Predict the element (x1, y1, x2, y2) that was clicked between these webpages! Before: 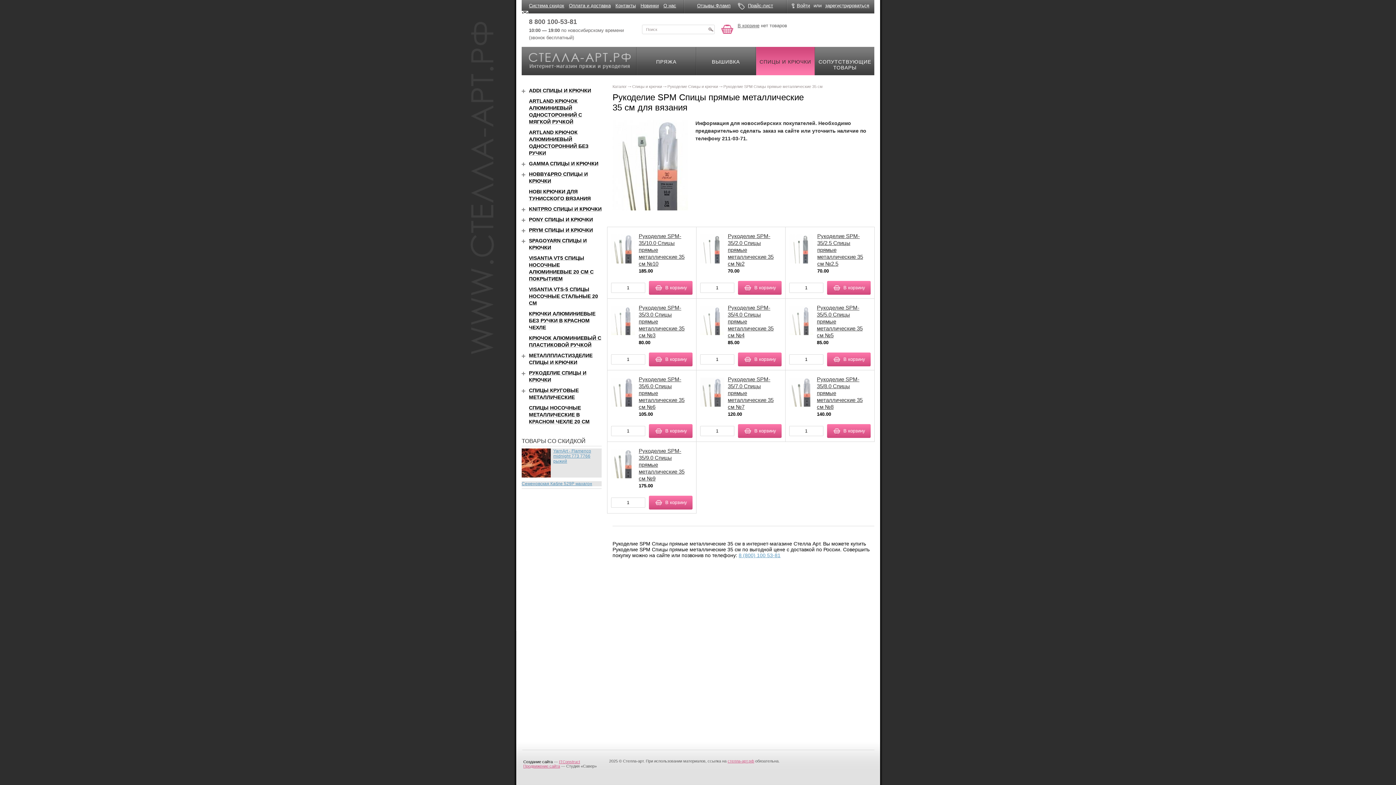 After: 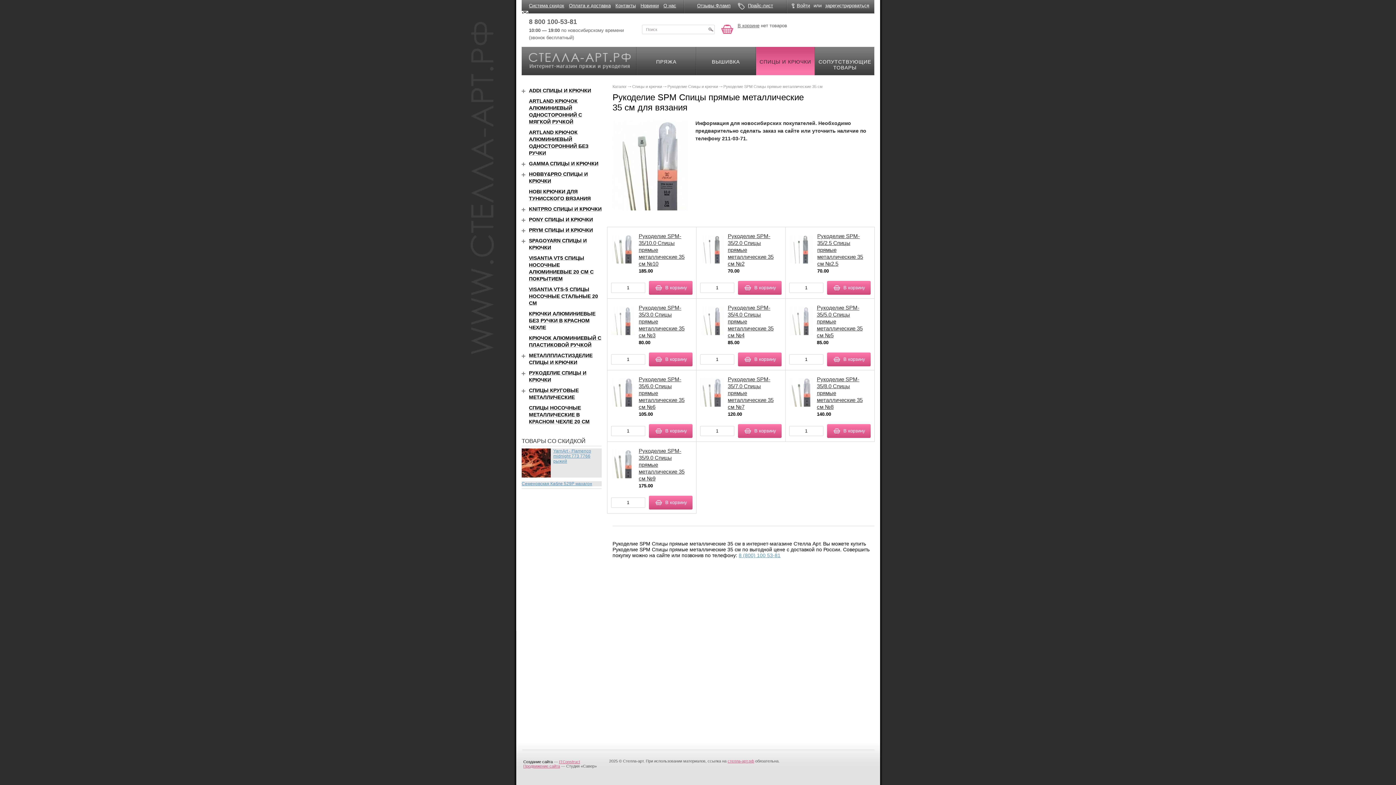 Action: bbox: (520, 352, 527, 360)